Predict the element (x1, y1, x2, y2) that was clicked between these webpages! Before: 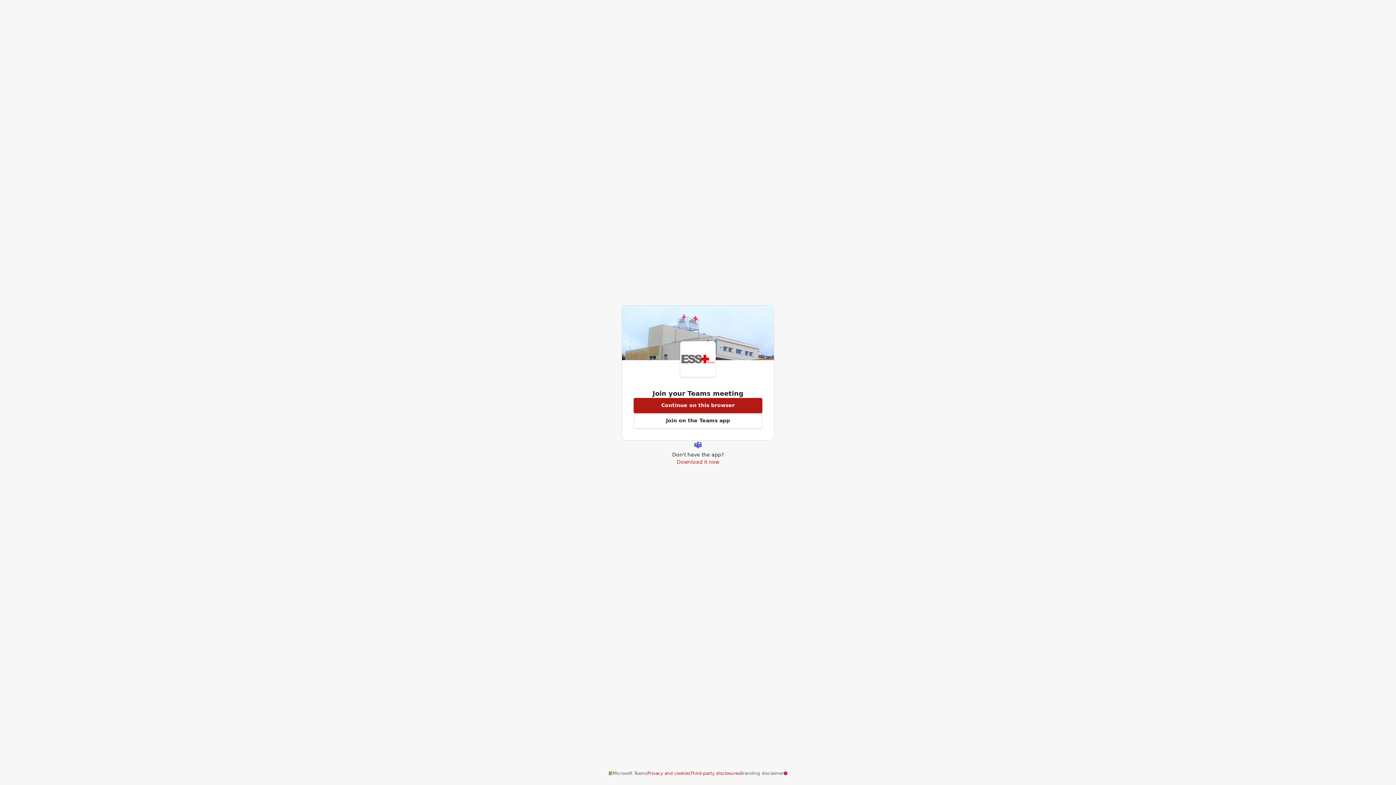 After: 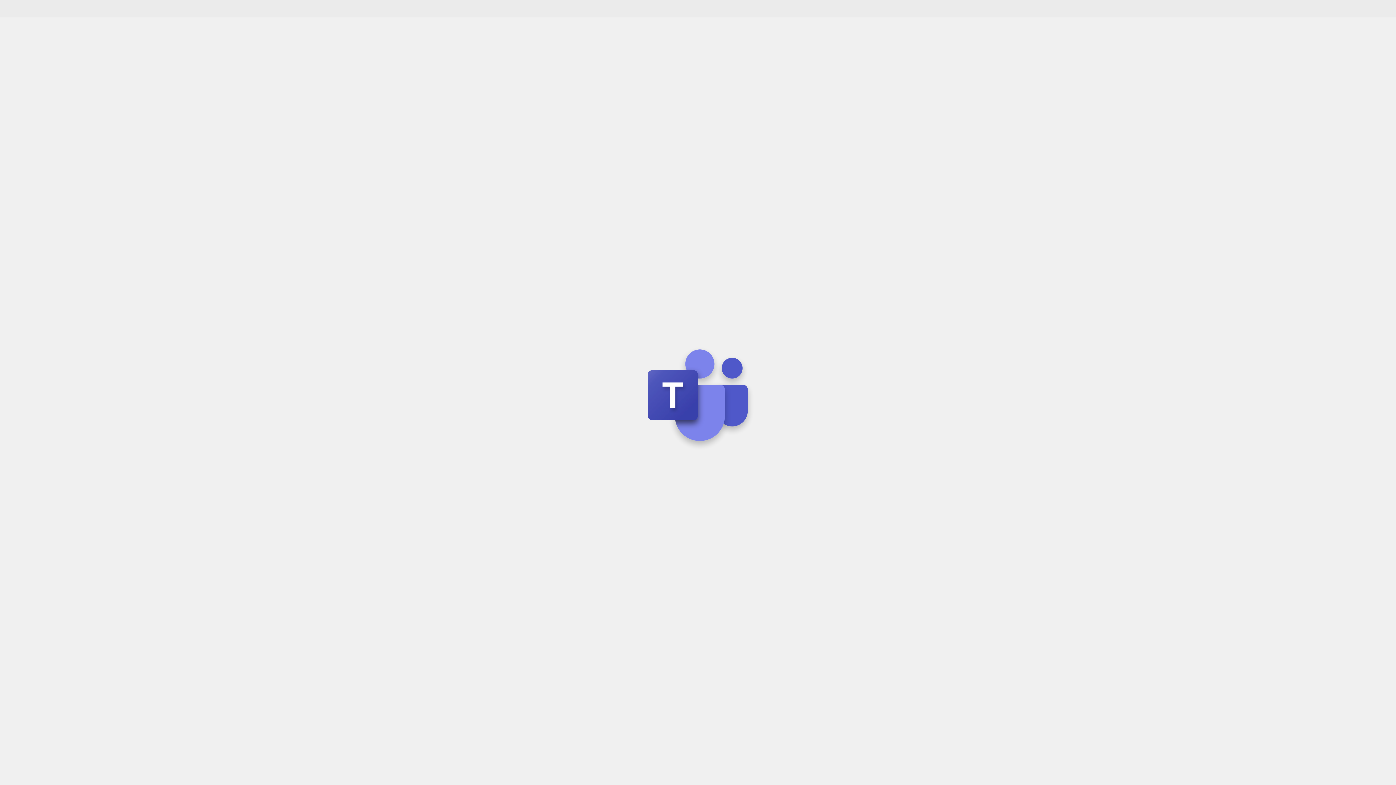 Action: label: Join meeting from this browser bbox: (633, 398, 762, 413)